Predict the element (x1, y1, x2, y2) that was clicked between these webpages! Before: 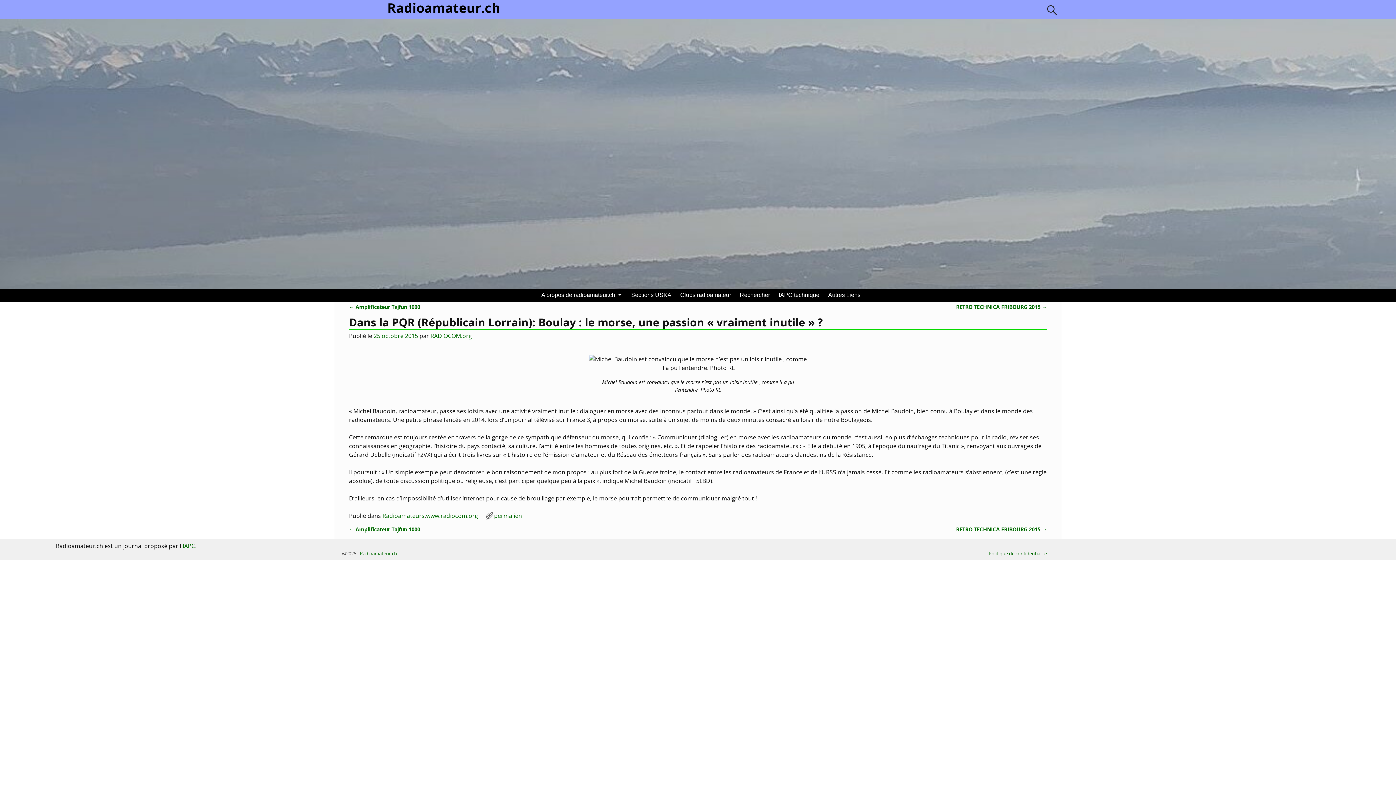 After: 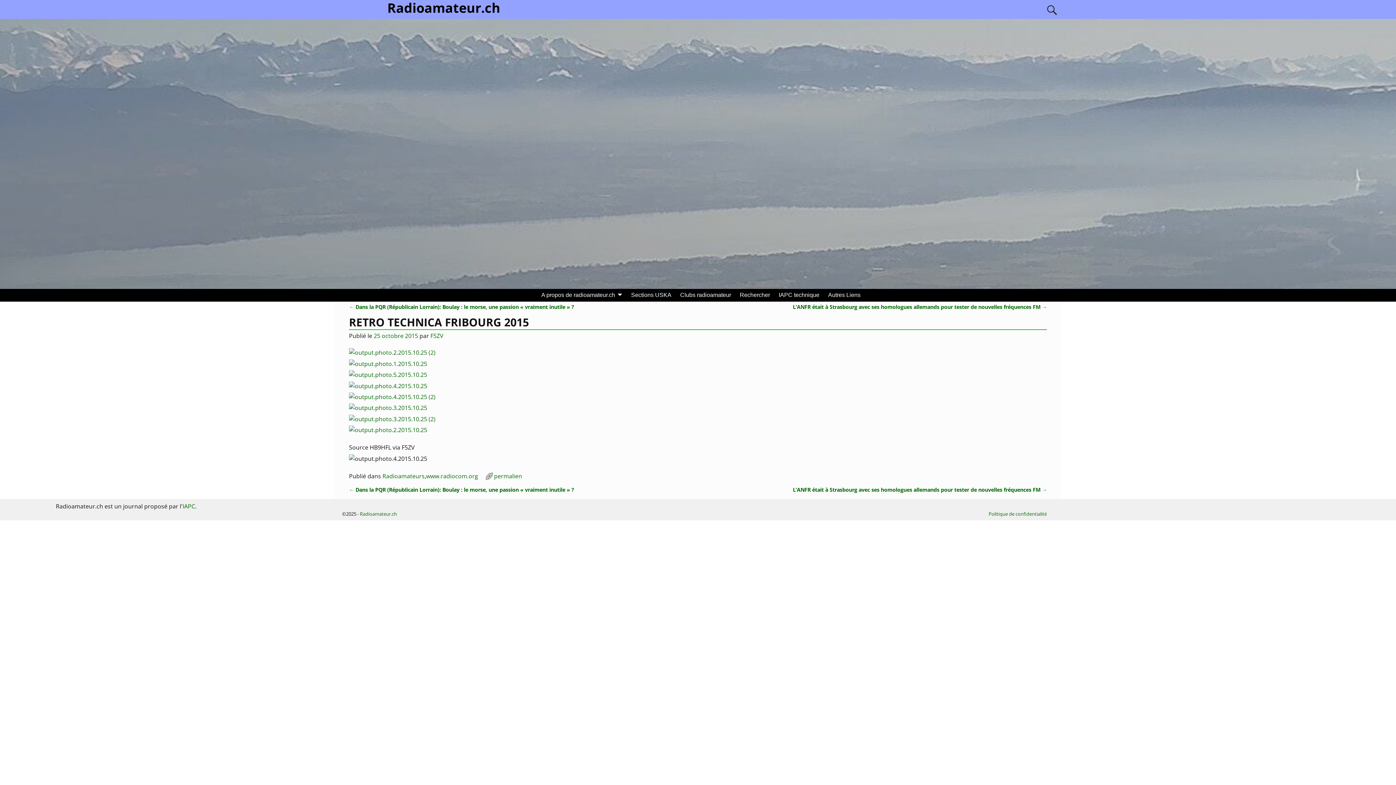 Action: label: RETRO TECHNICA FRIBOURG 2015 → bbox: (956, 526, 1047, 533)